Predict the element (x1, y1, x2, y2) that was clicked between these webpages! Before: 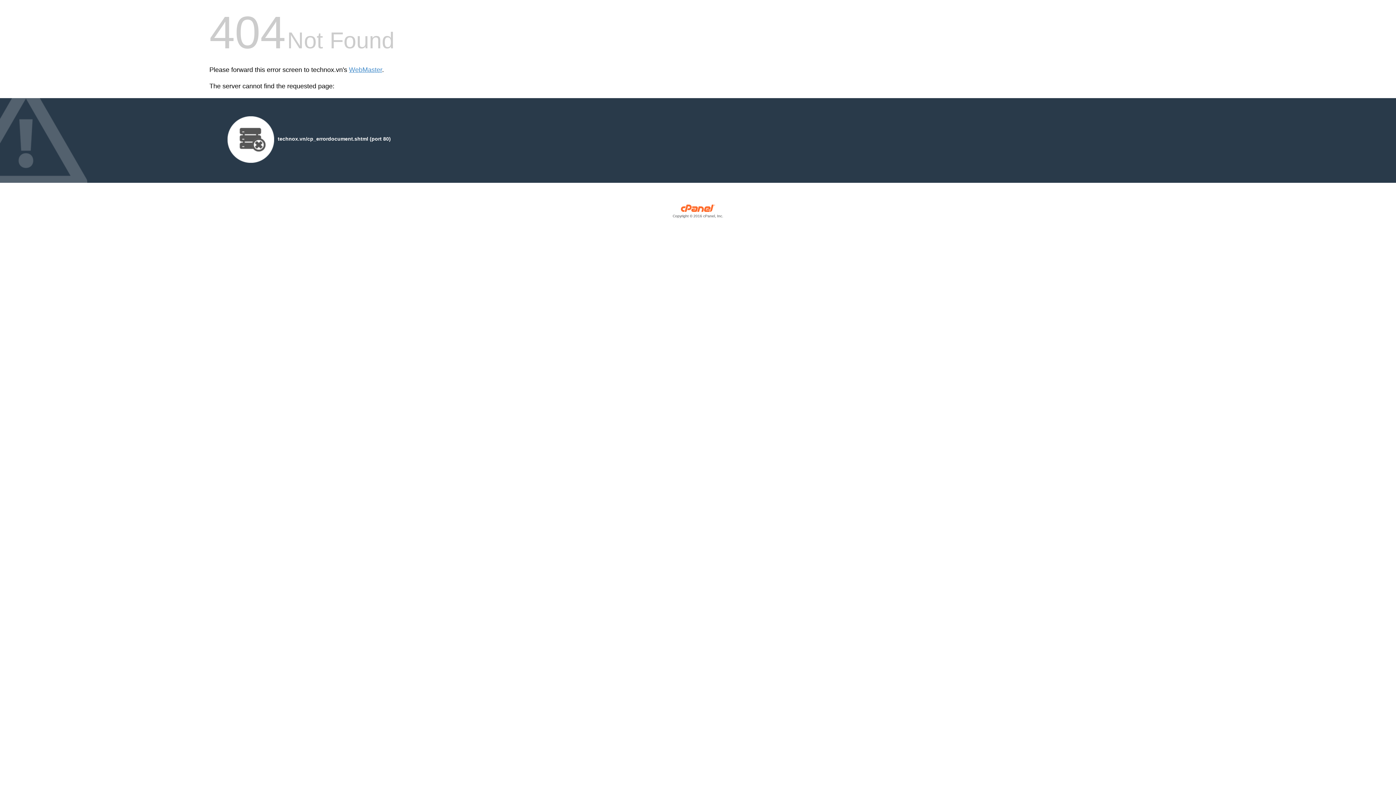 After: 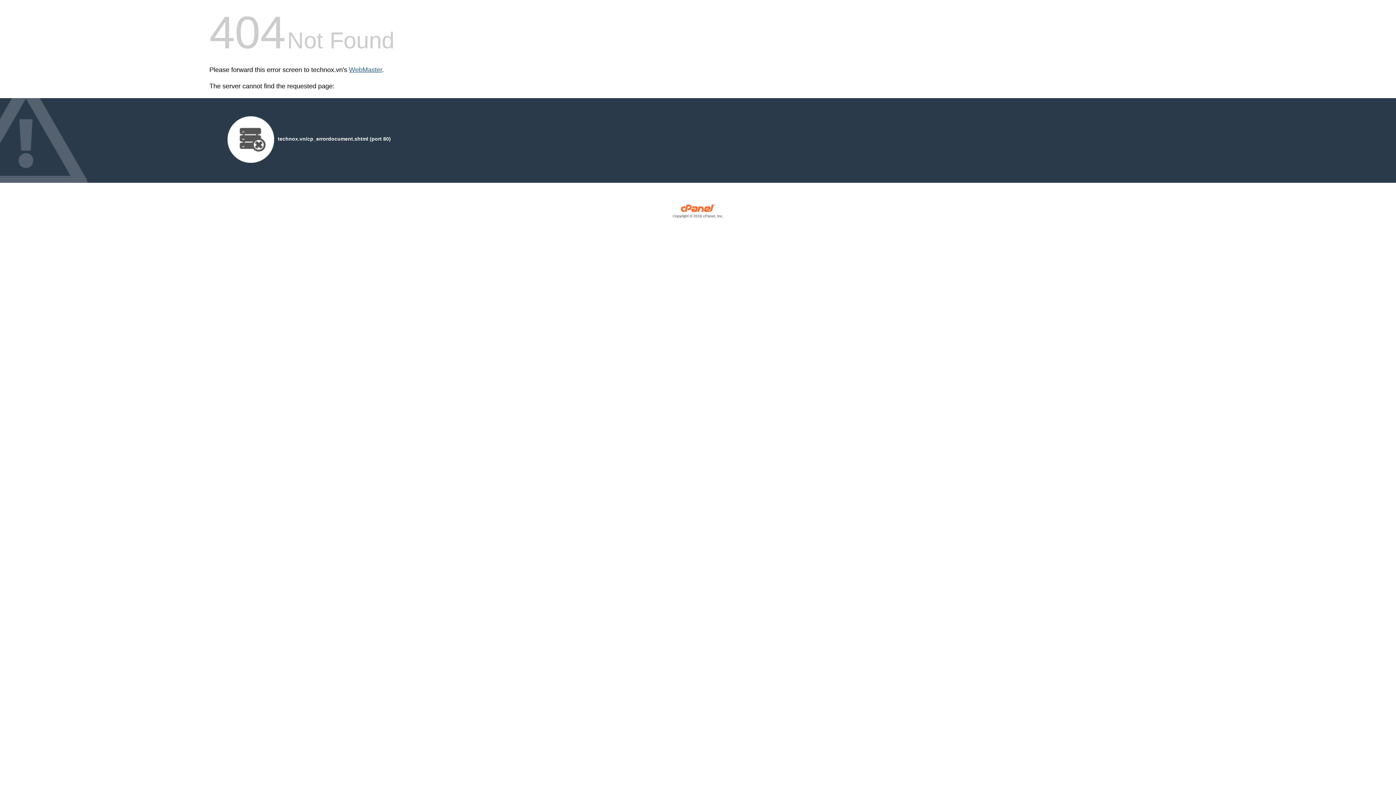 Action: bbox: (349, 66, 382, 73) label: WebMaster